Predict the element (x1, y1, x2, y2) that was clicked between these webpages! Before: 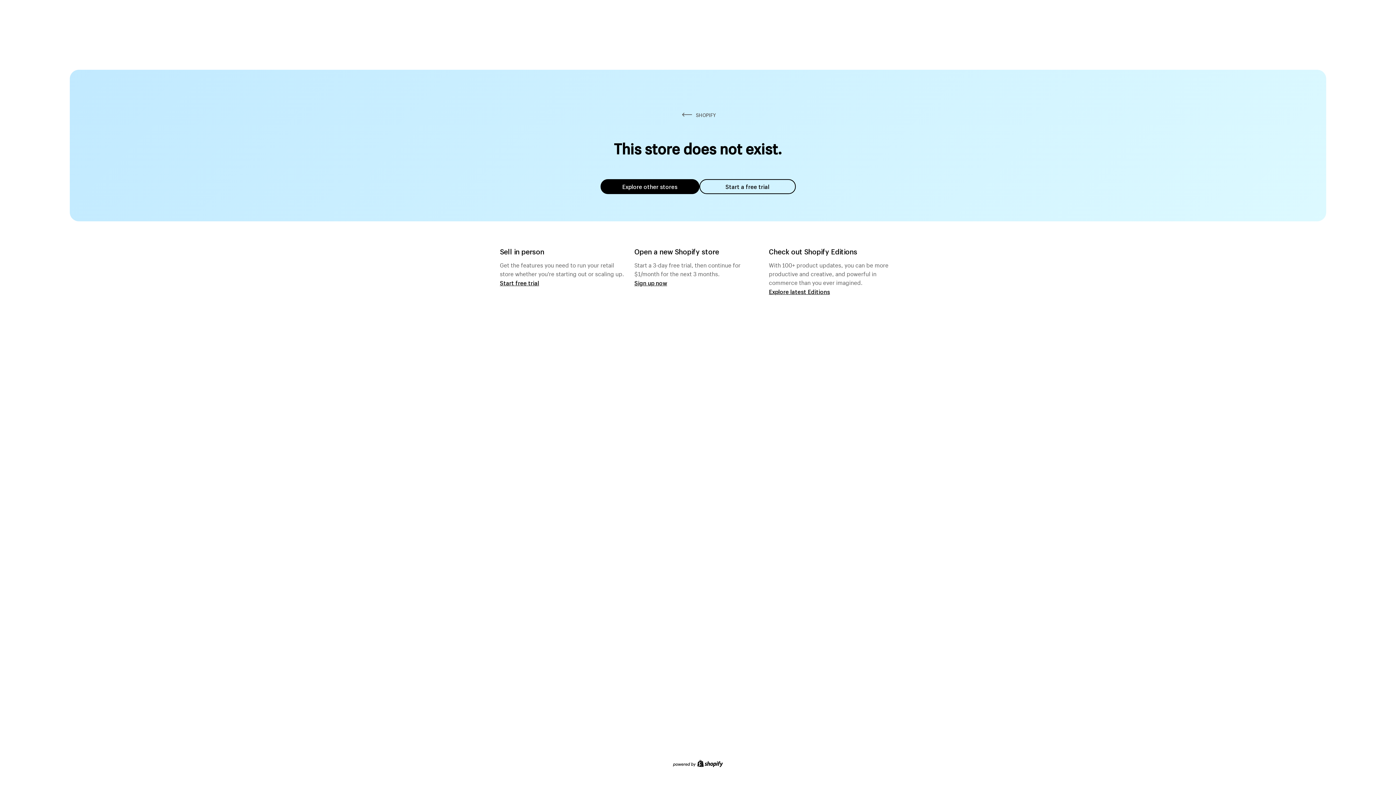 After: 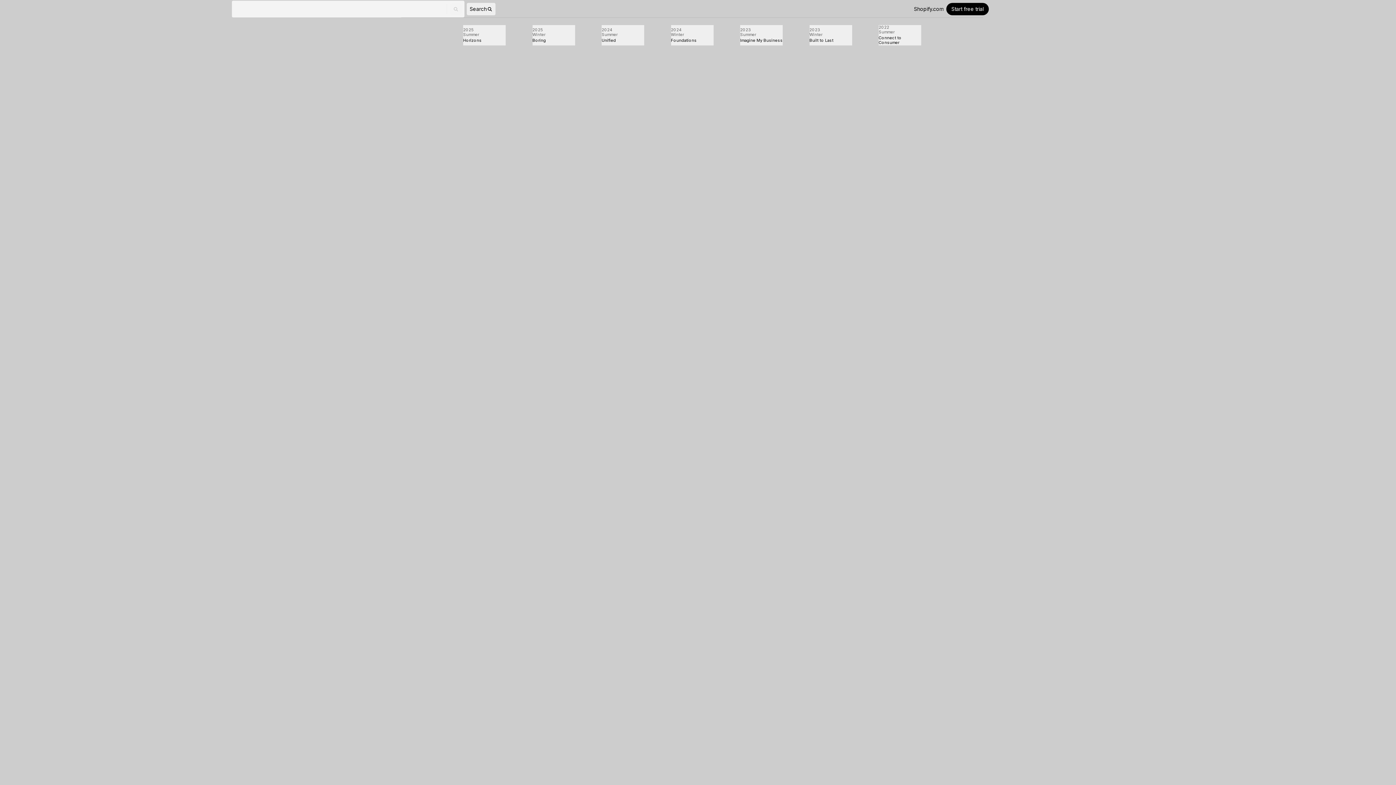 Action: label: Explore latest Editions bbox: (769, 287, 830, 295)